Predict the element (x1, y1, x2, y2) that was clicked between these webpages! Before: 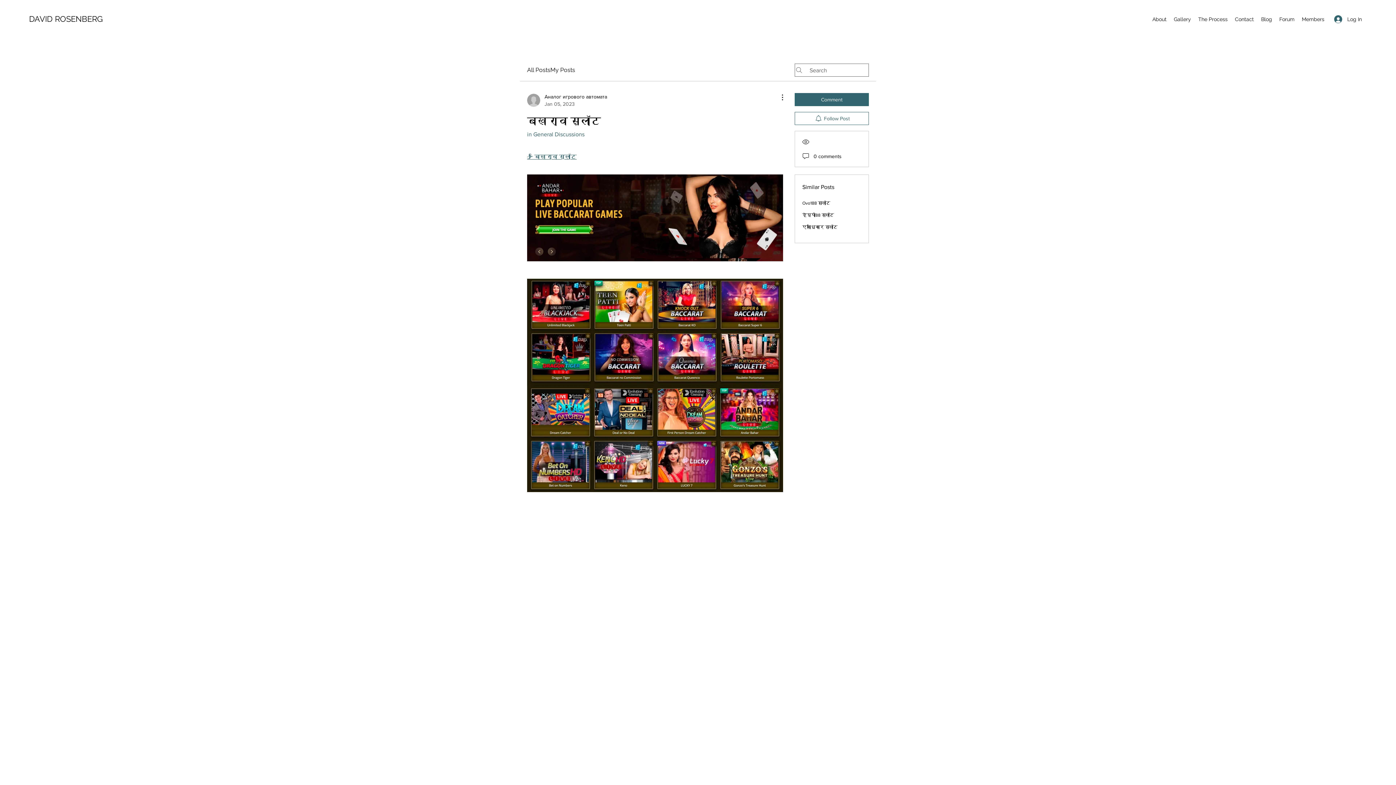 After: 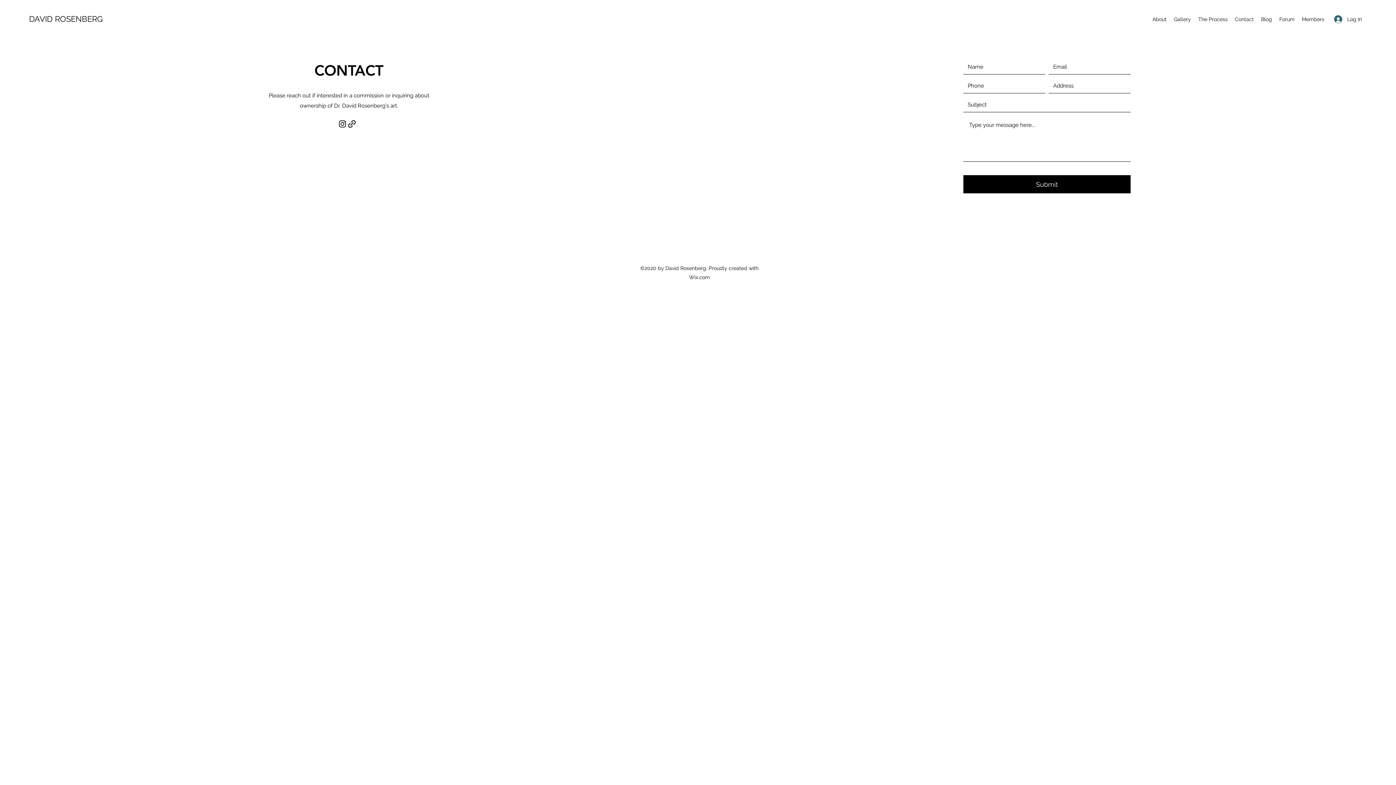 Action: label: Contact bbox: (1231, 13, 1257, 24)